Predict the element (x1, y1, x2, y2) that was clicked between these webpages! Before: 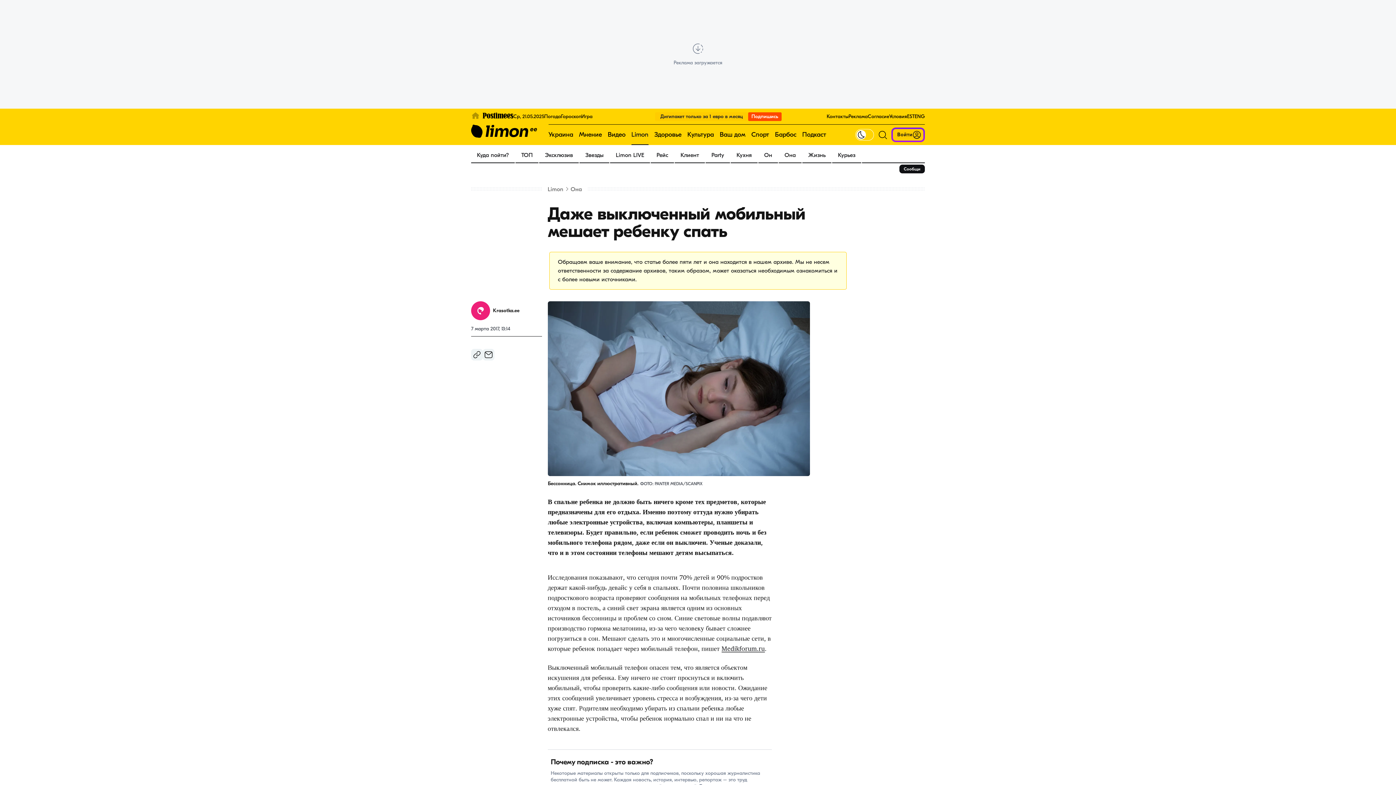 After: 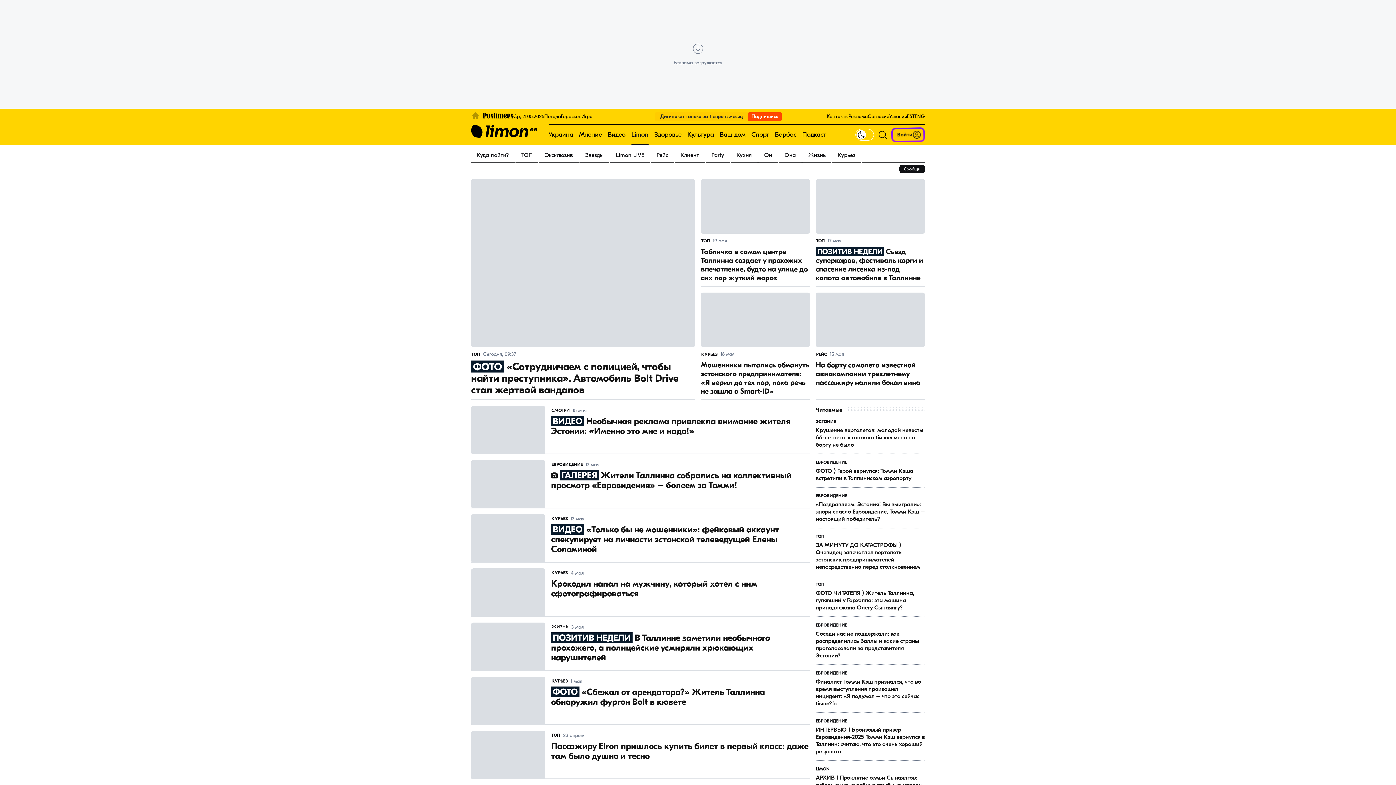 Action: label: Курьез bbox: (832, 148, 861, 162)